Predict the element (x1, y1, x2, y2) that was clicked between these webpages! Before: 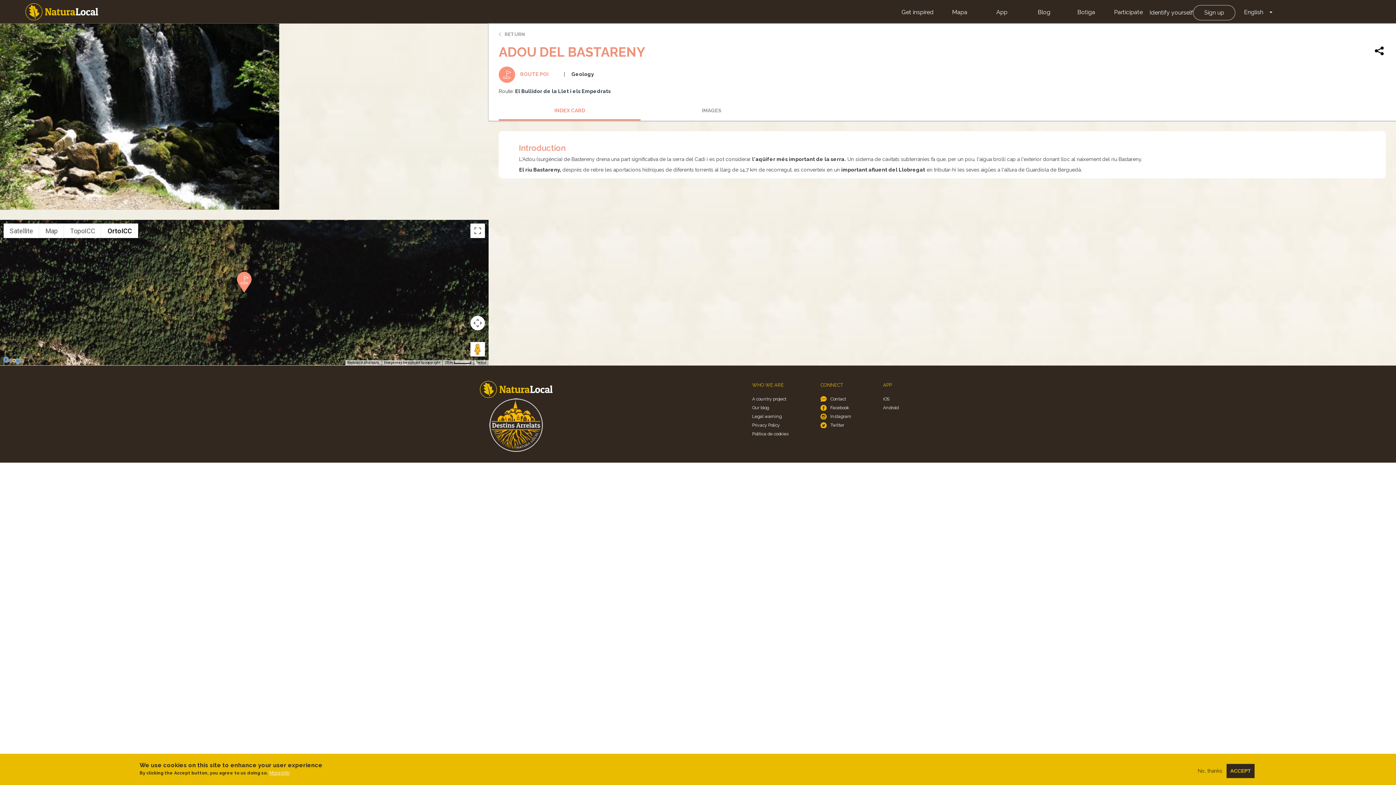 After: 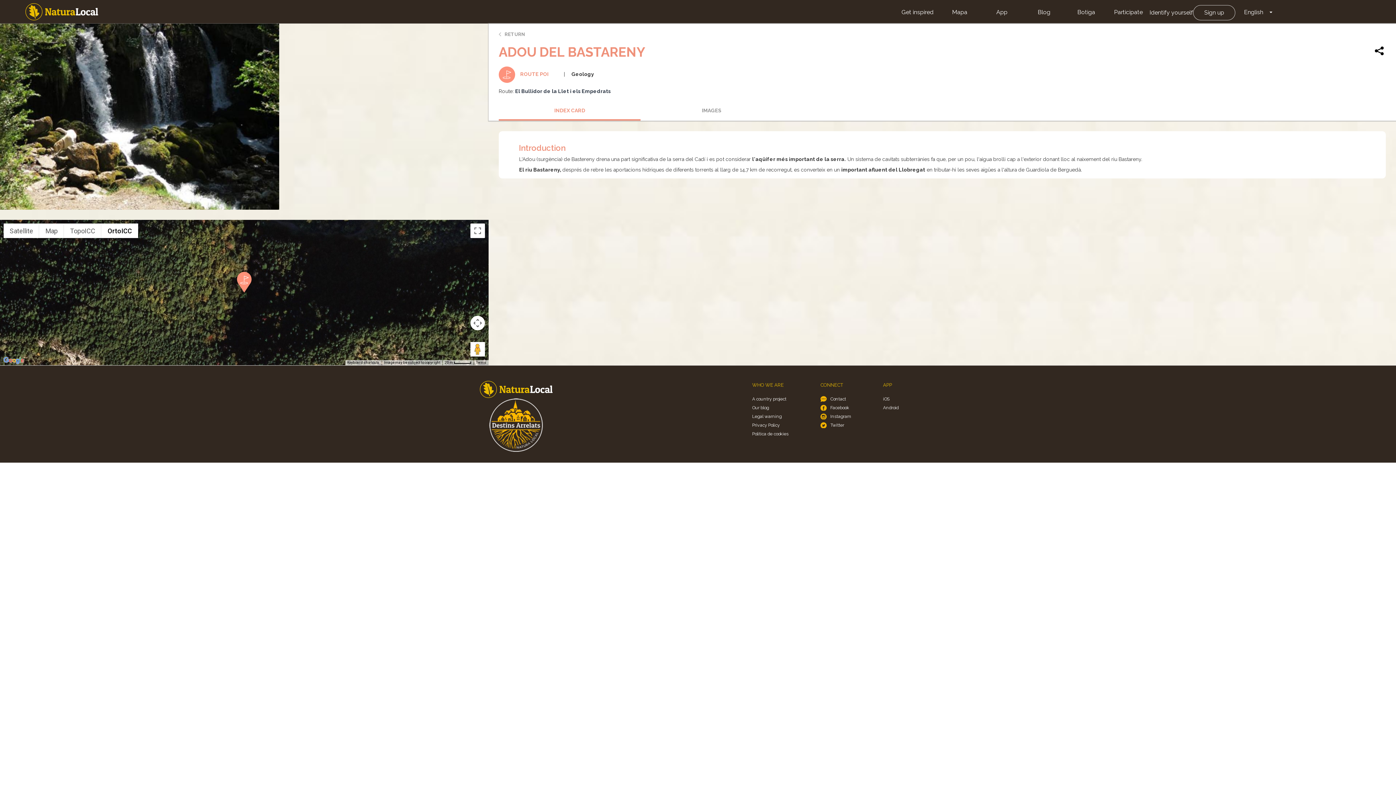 Action: label: No, thanks bbox: (1195, 768, 1225, 774)